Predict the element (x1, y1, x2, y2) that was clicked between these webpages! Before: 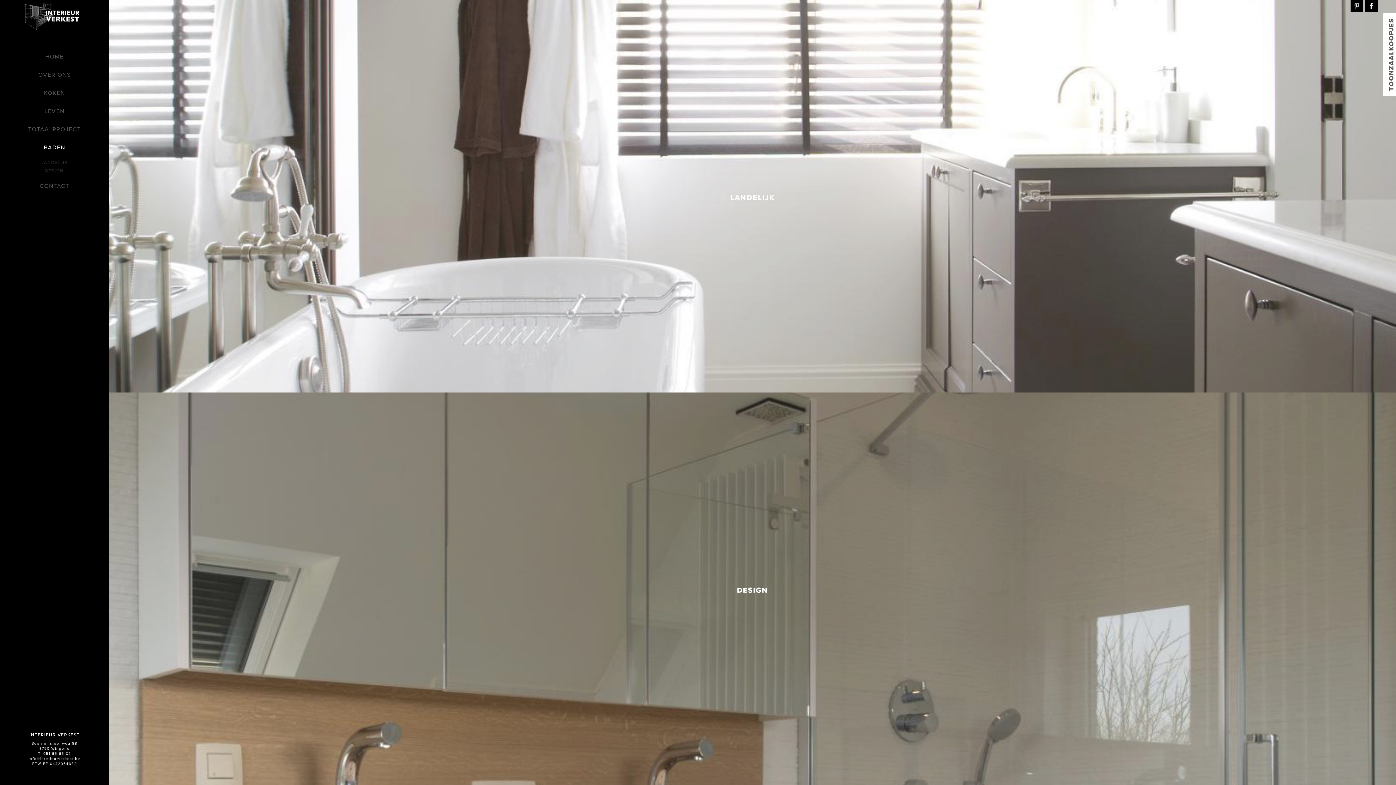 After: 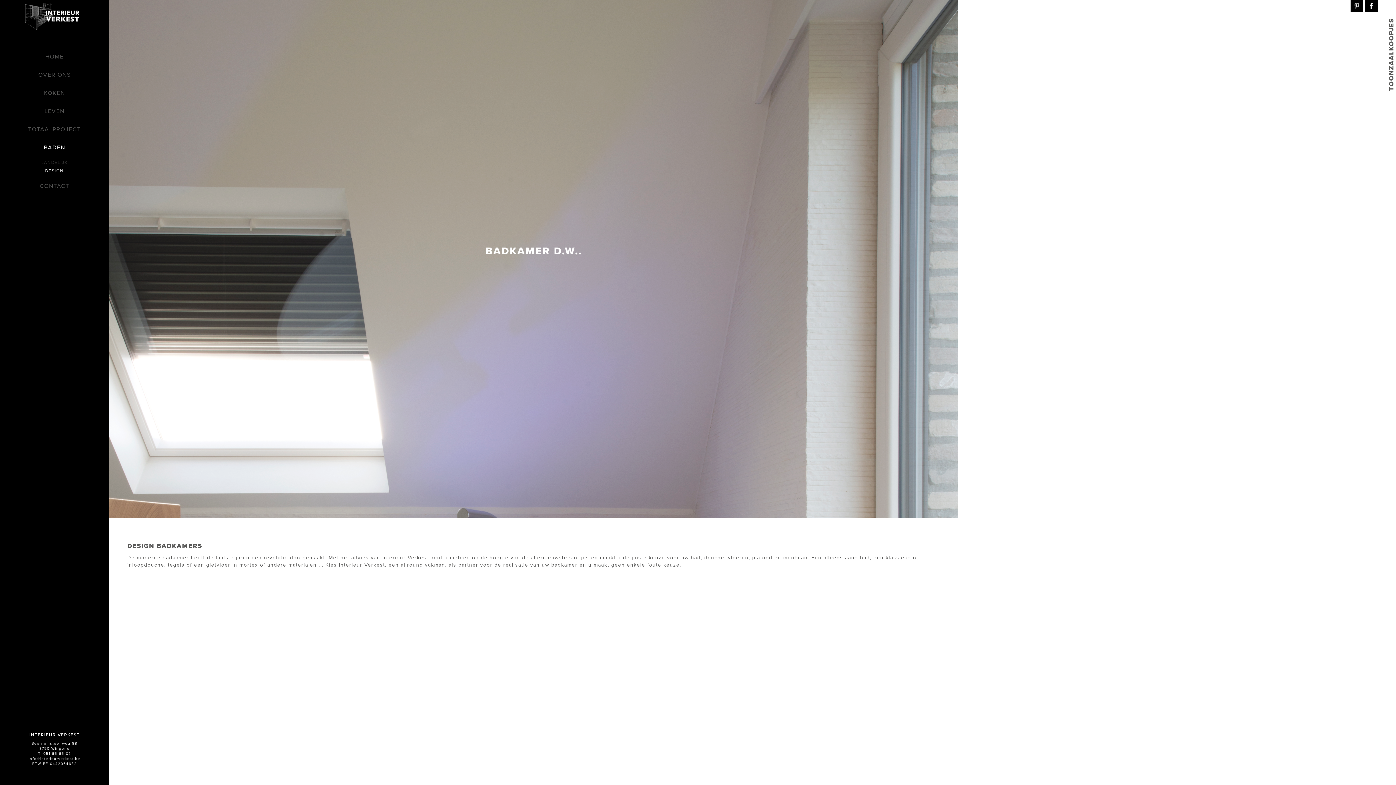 Action: bbox: (109, 392, 1396, 785) label: DESIGN
	